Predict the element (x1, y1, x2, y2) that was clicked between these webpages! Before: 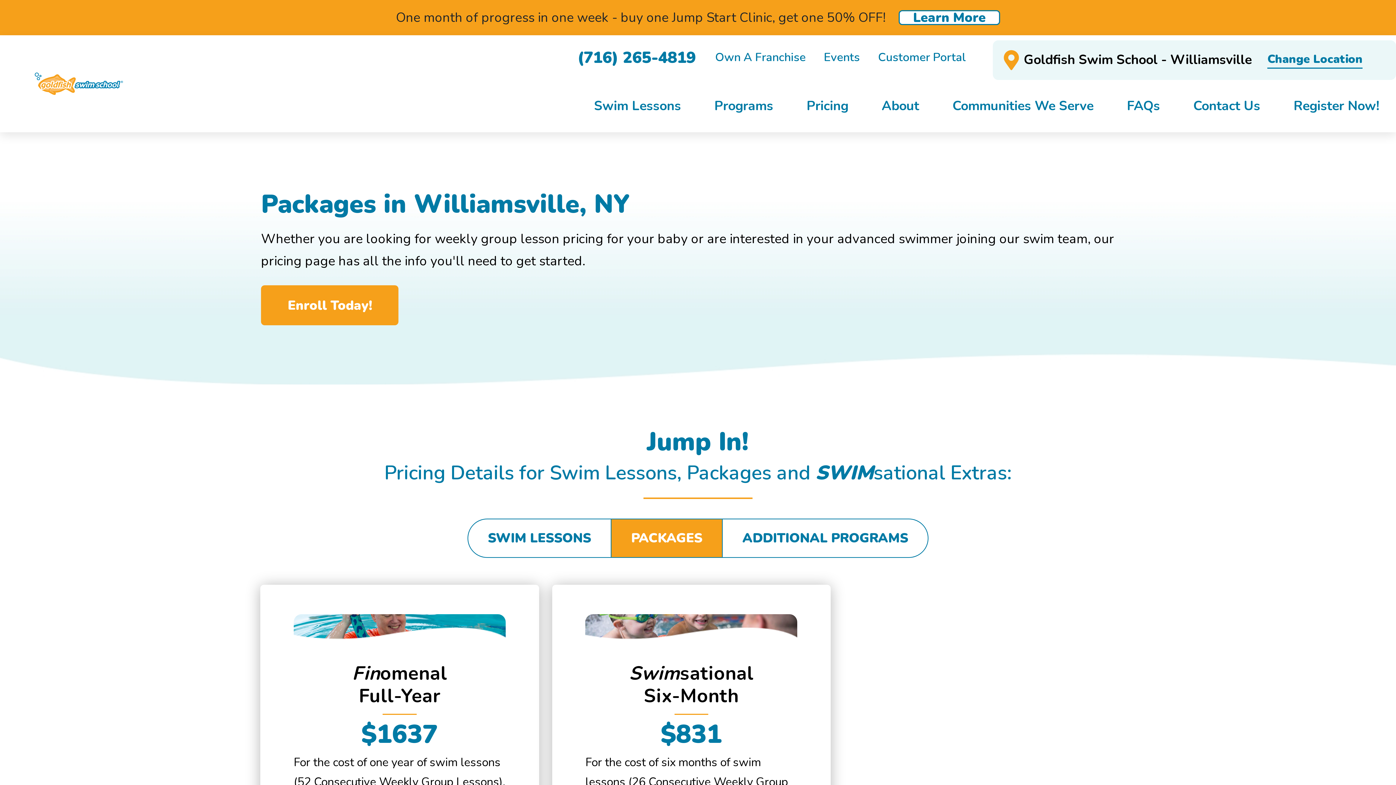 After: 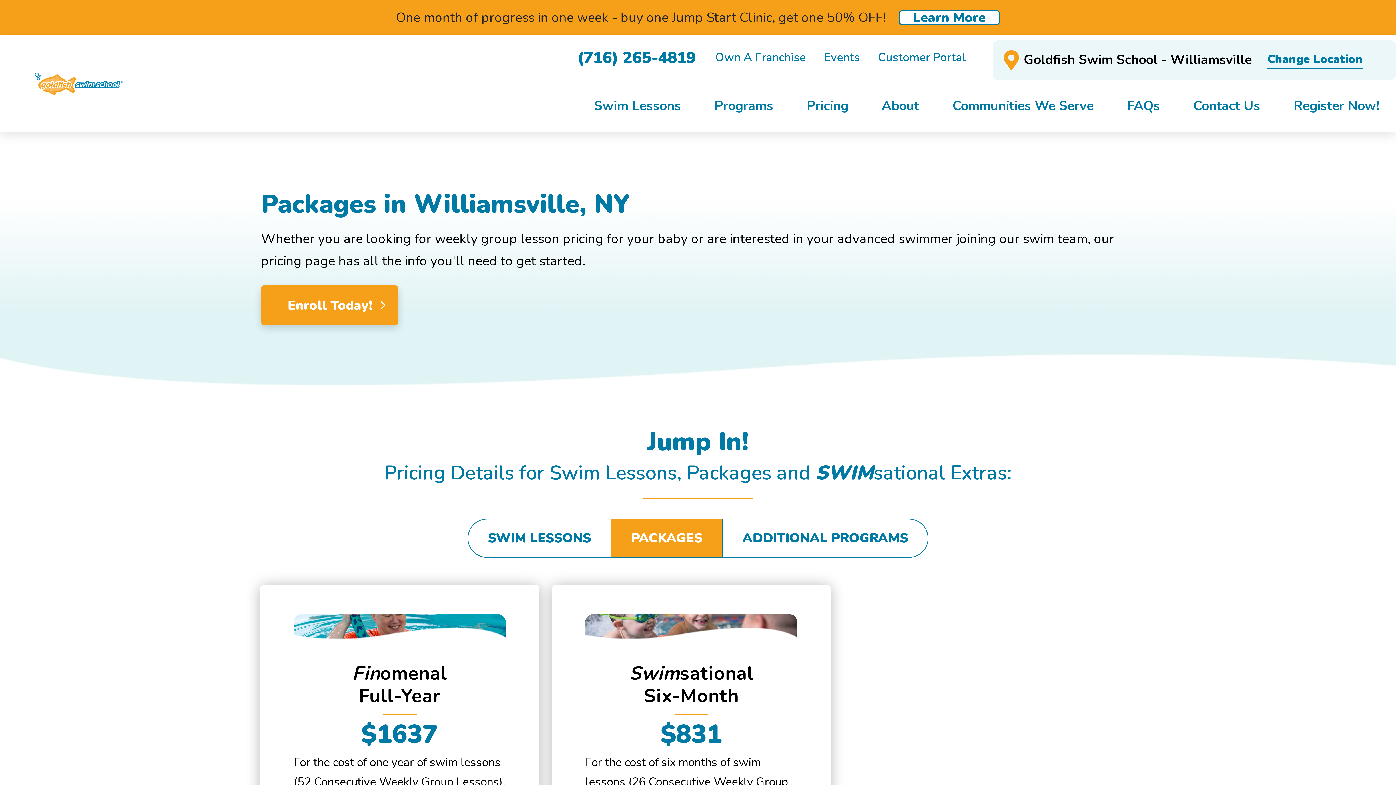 Action: bbox: (261, 285, 398, 325) label: Enroll Today!